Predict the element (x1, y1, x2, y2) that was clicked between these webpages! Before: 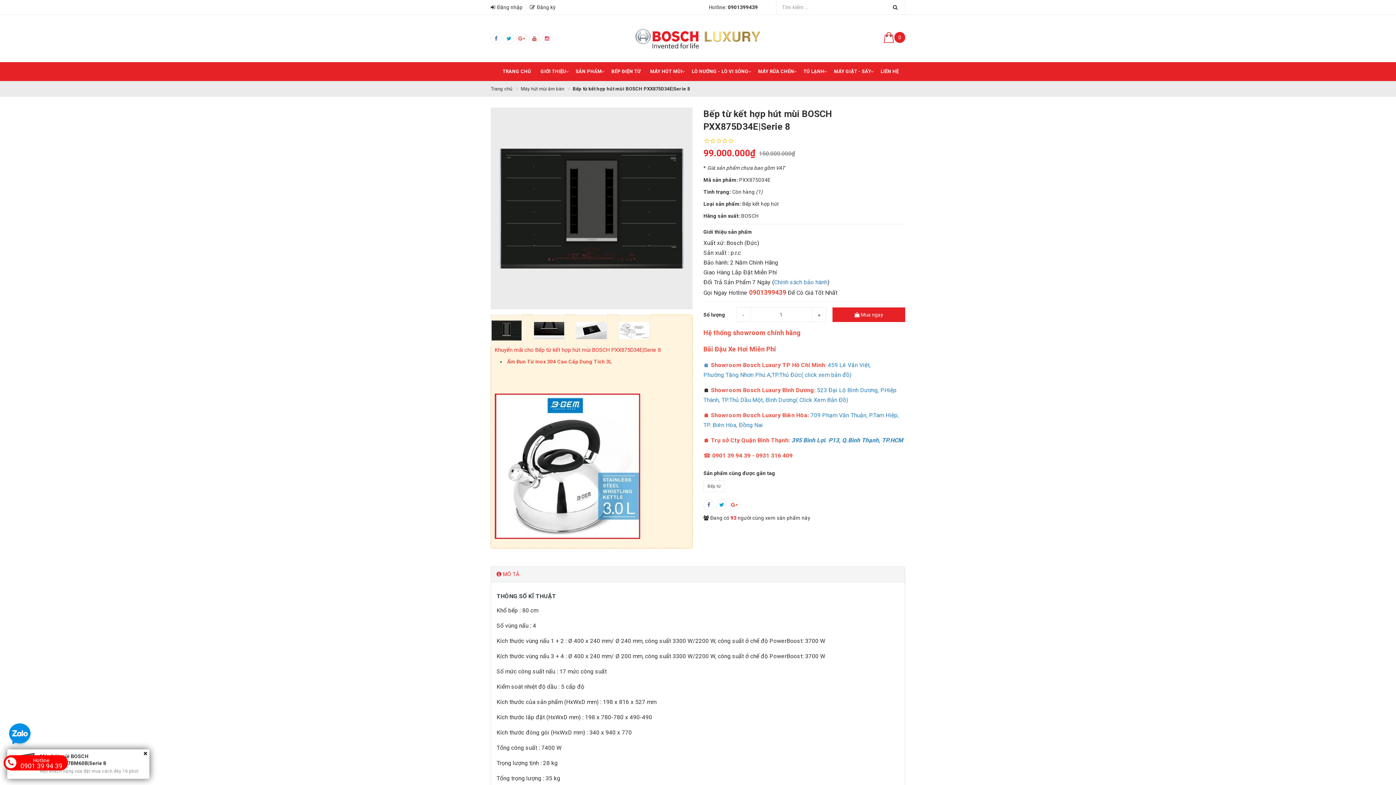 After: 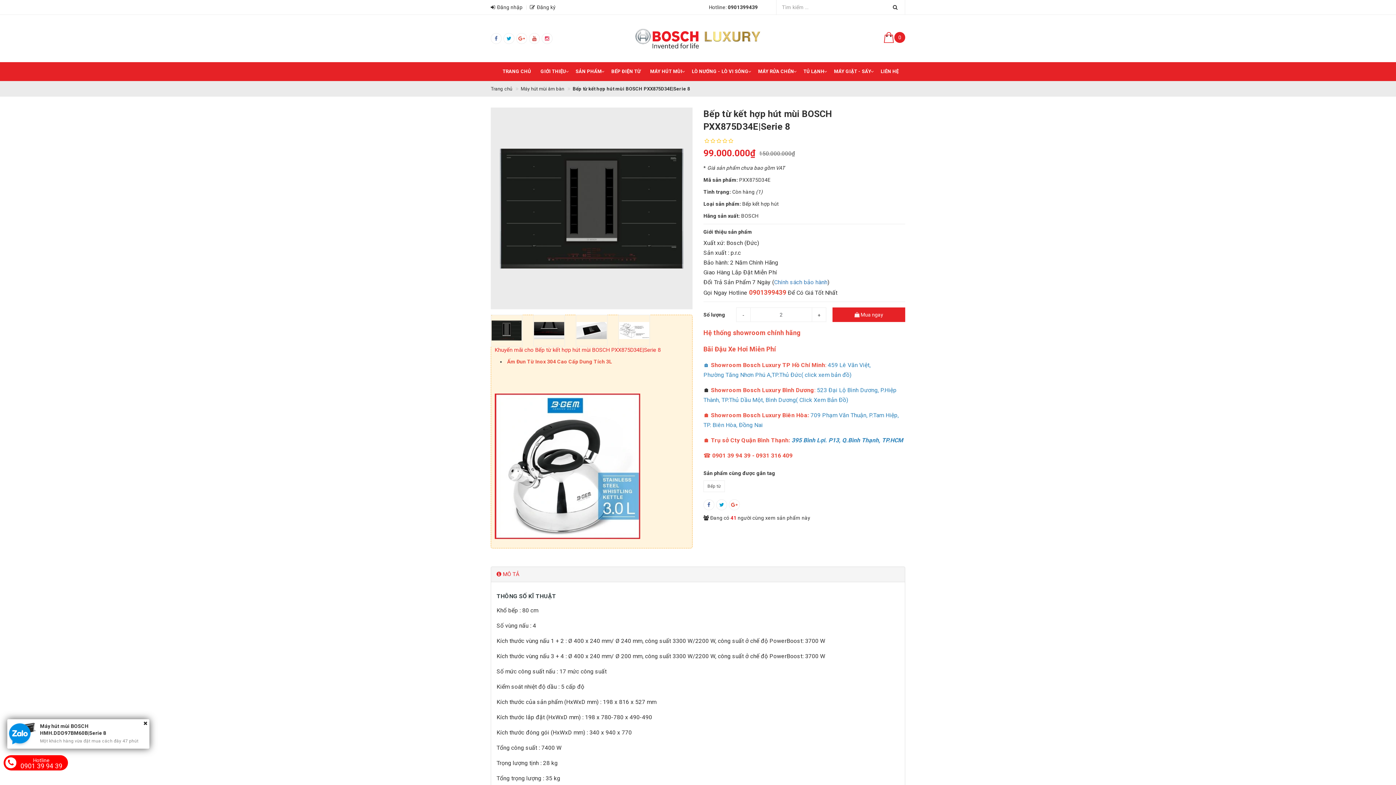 Action: label: + bbox: (812, 301, 826, 316)